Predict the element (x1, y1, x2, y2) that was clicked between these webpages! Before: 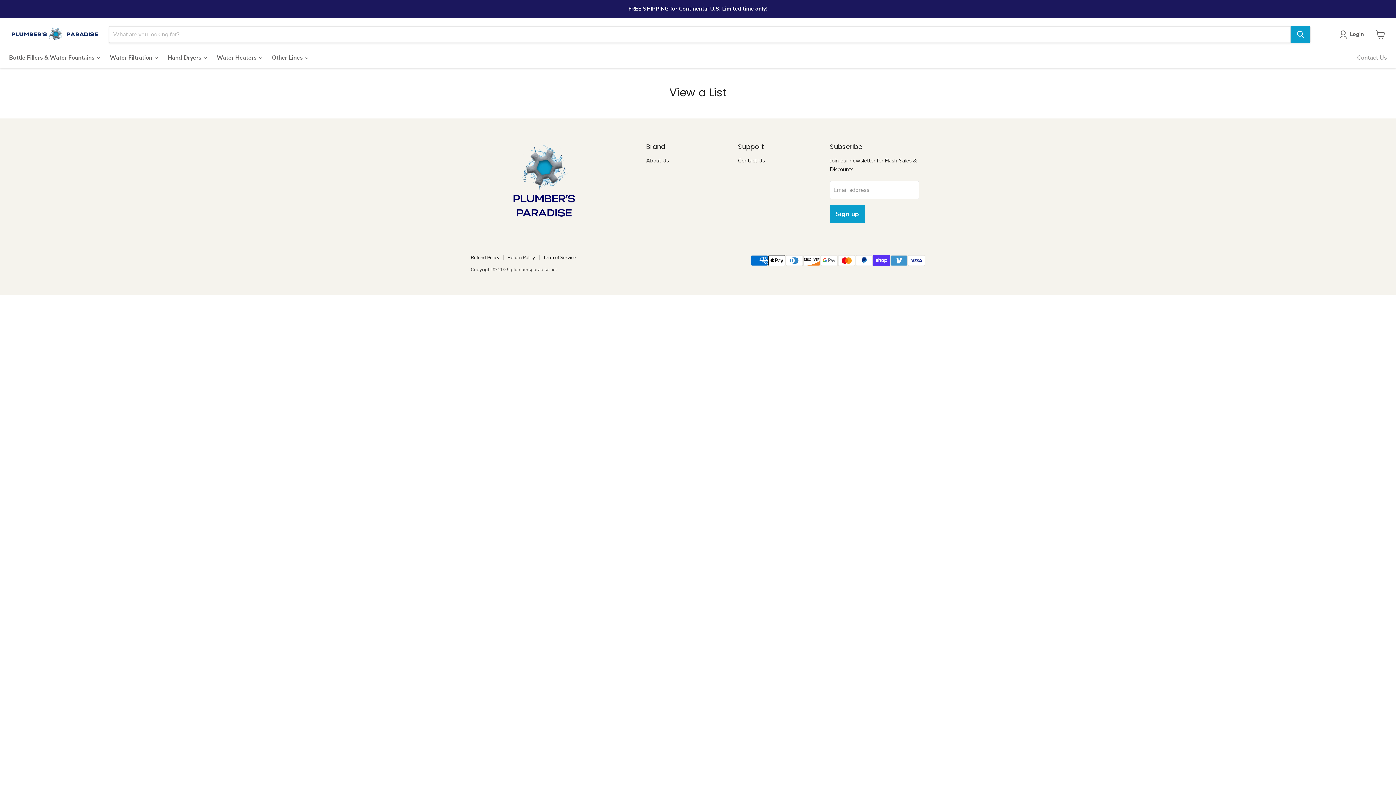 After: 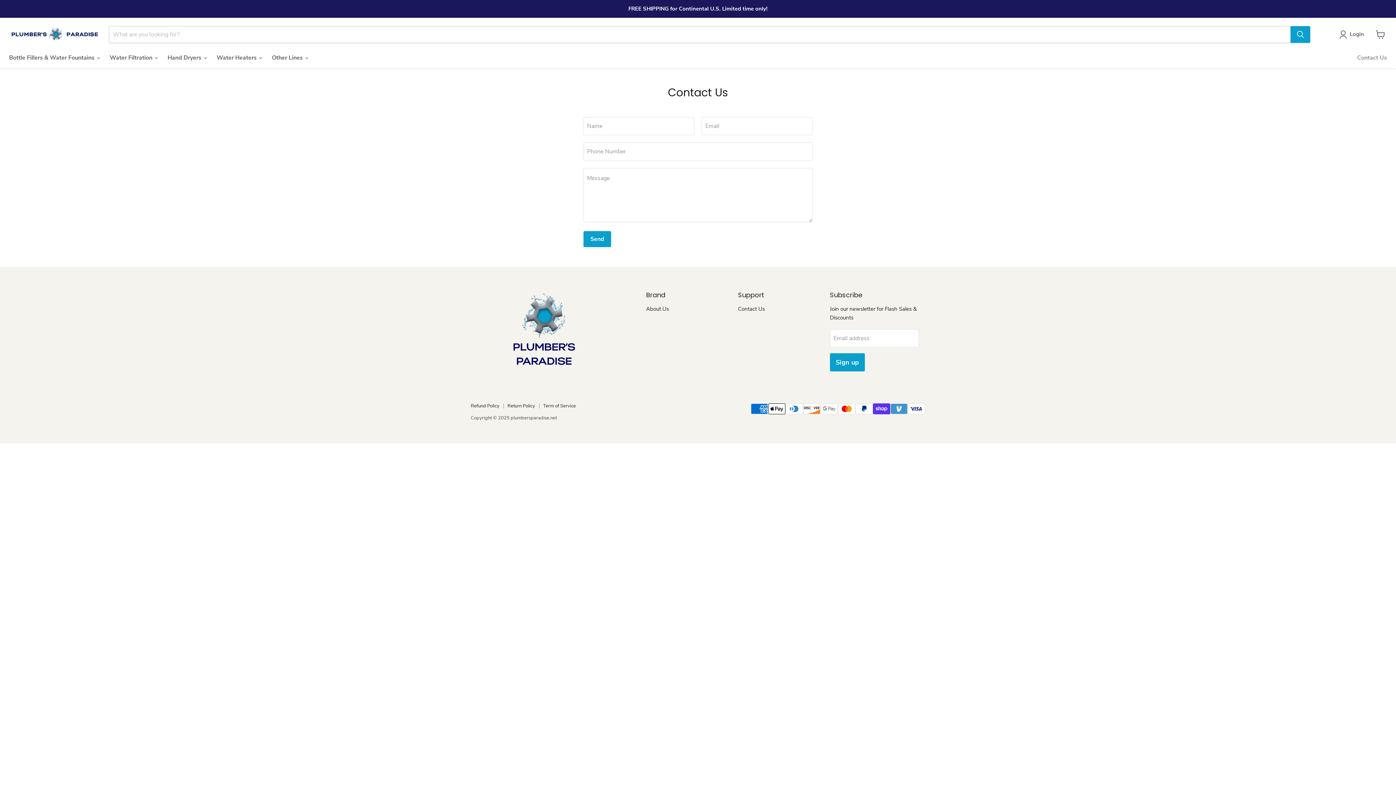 Action: bbox: (738, 156, 765, 164) label: Contact Us